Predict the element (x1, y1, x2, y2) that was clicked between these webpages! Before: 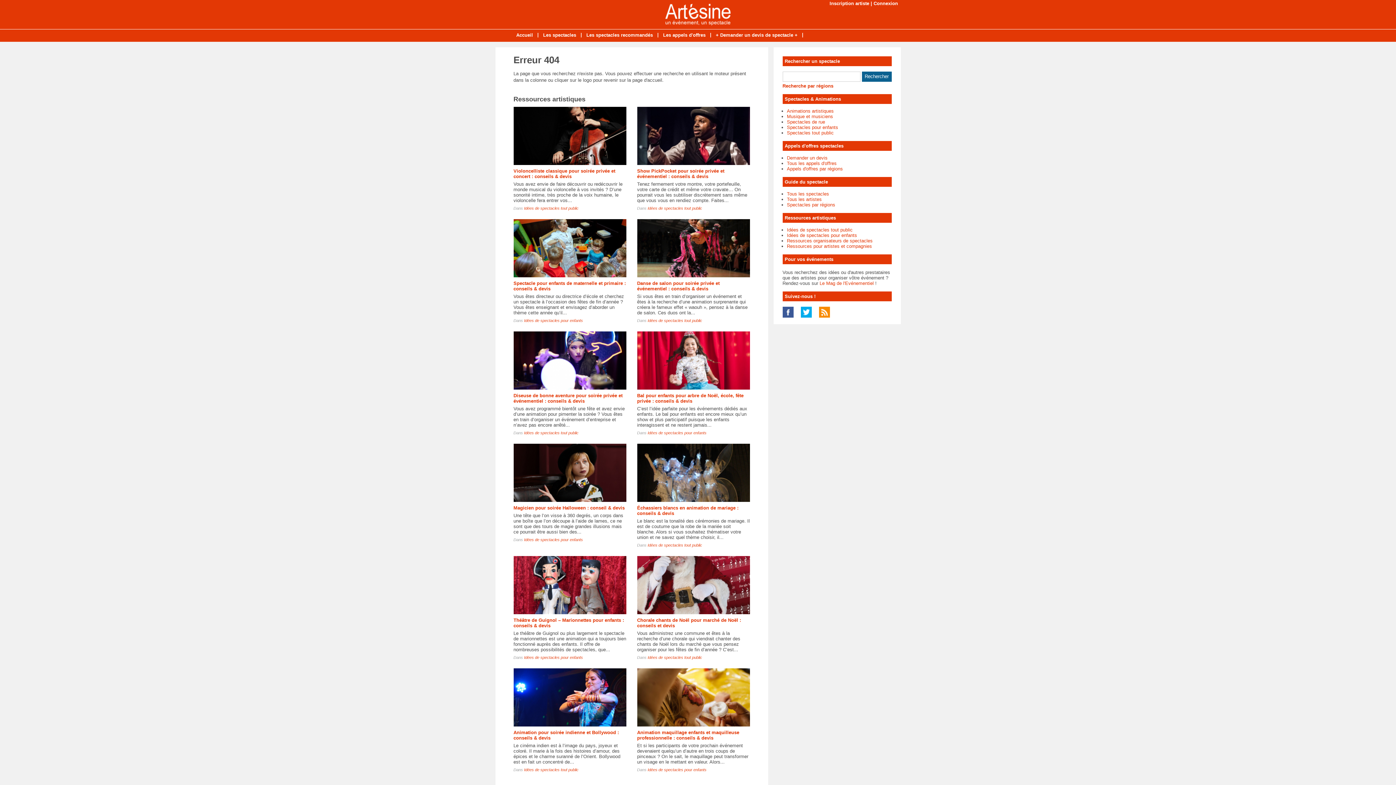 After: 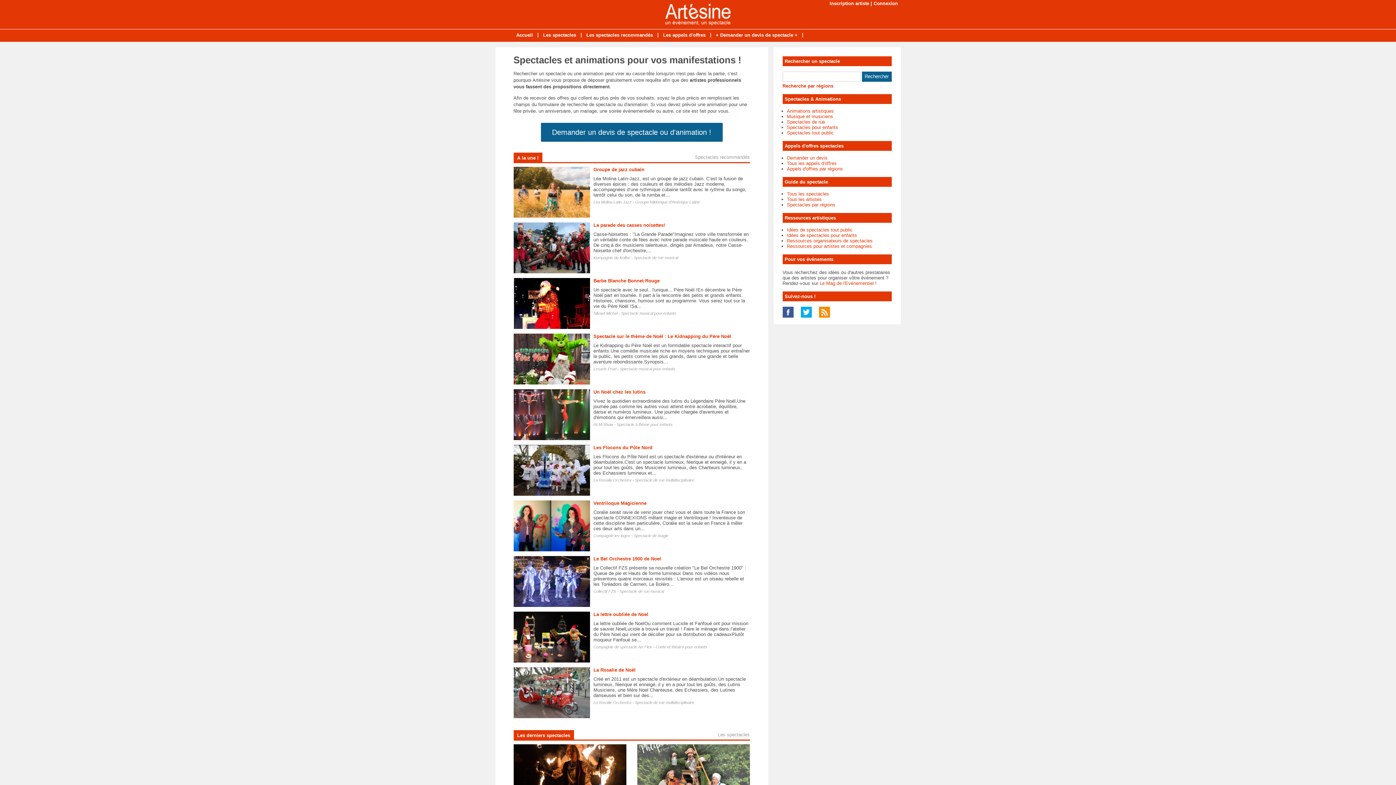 Action: bbox: (512, 29, 537, 41) label: Accueil